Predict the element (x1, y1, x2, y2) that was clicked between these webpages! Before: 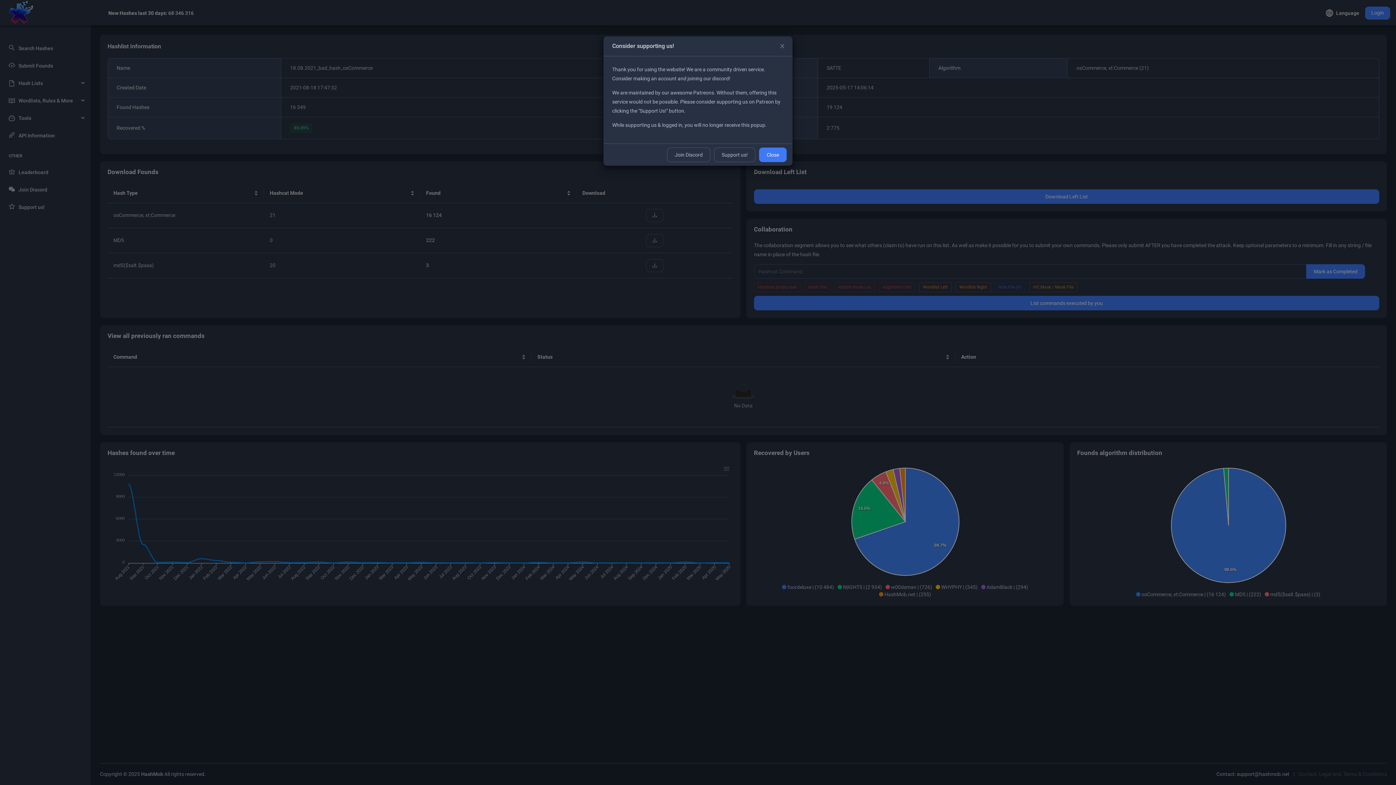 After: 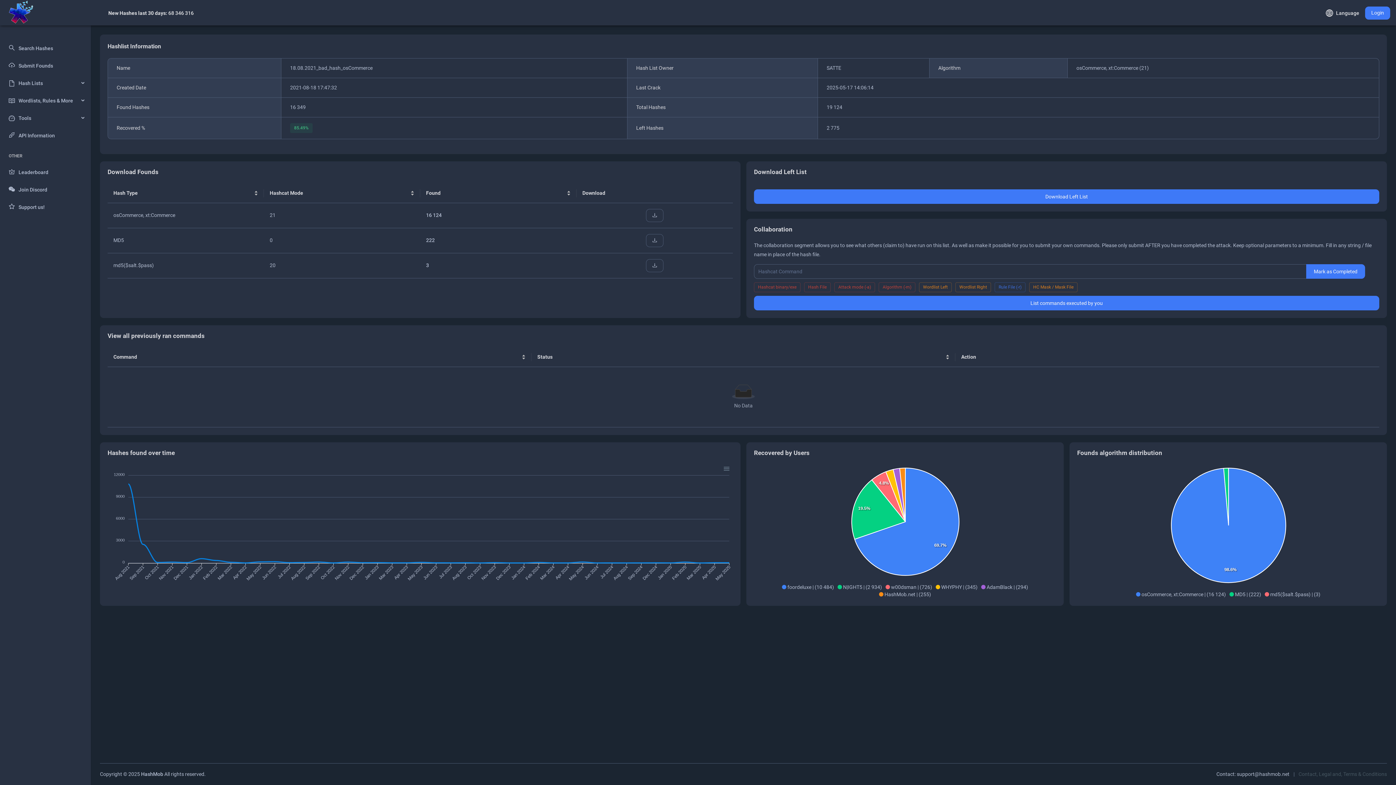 Action: bbox: (714, 151, 755, 157) label: Support us!